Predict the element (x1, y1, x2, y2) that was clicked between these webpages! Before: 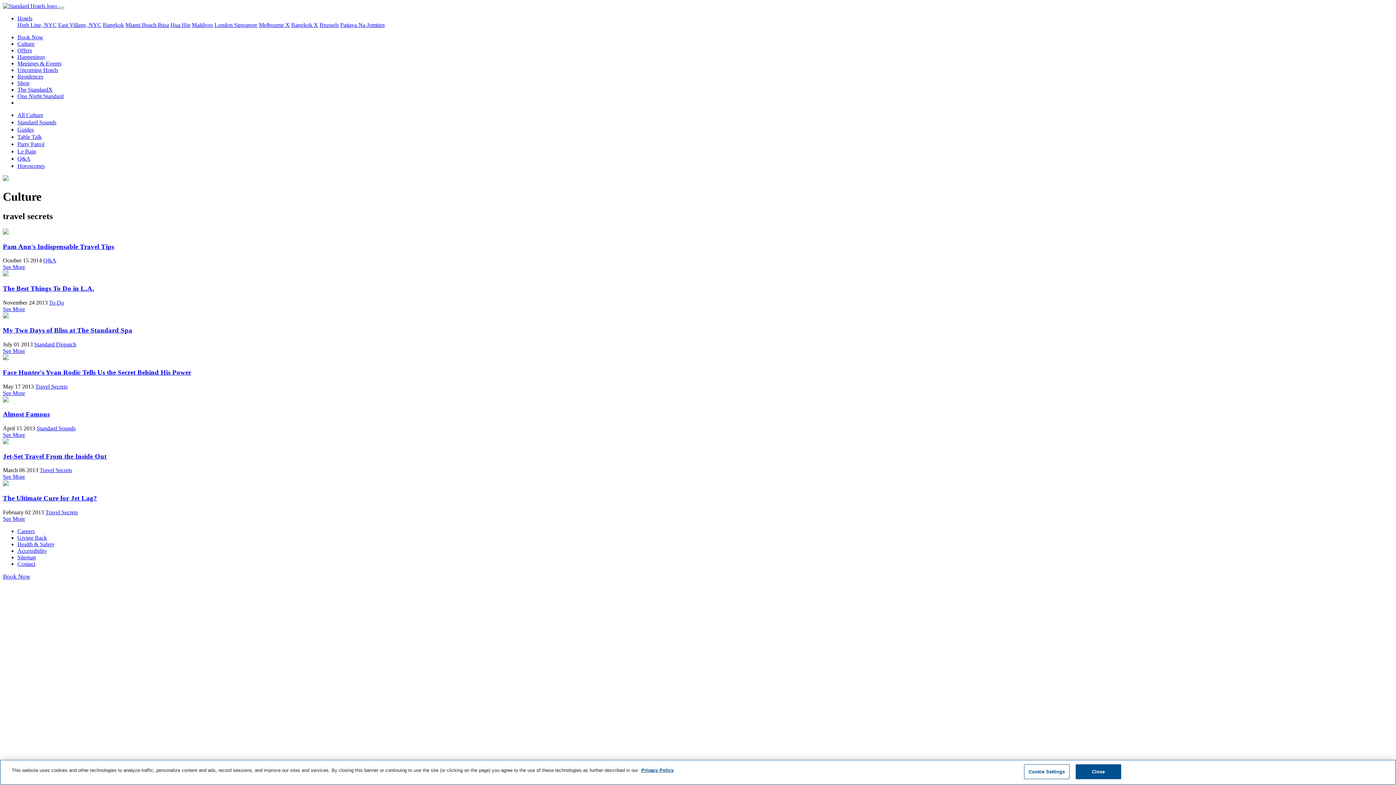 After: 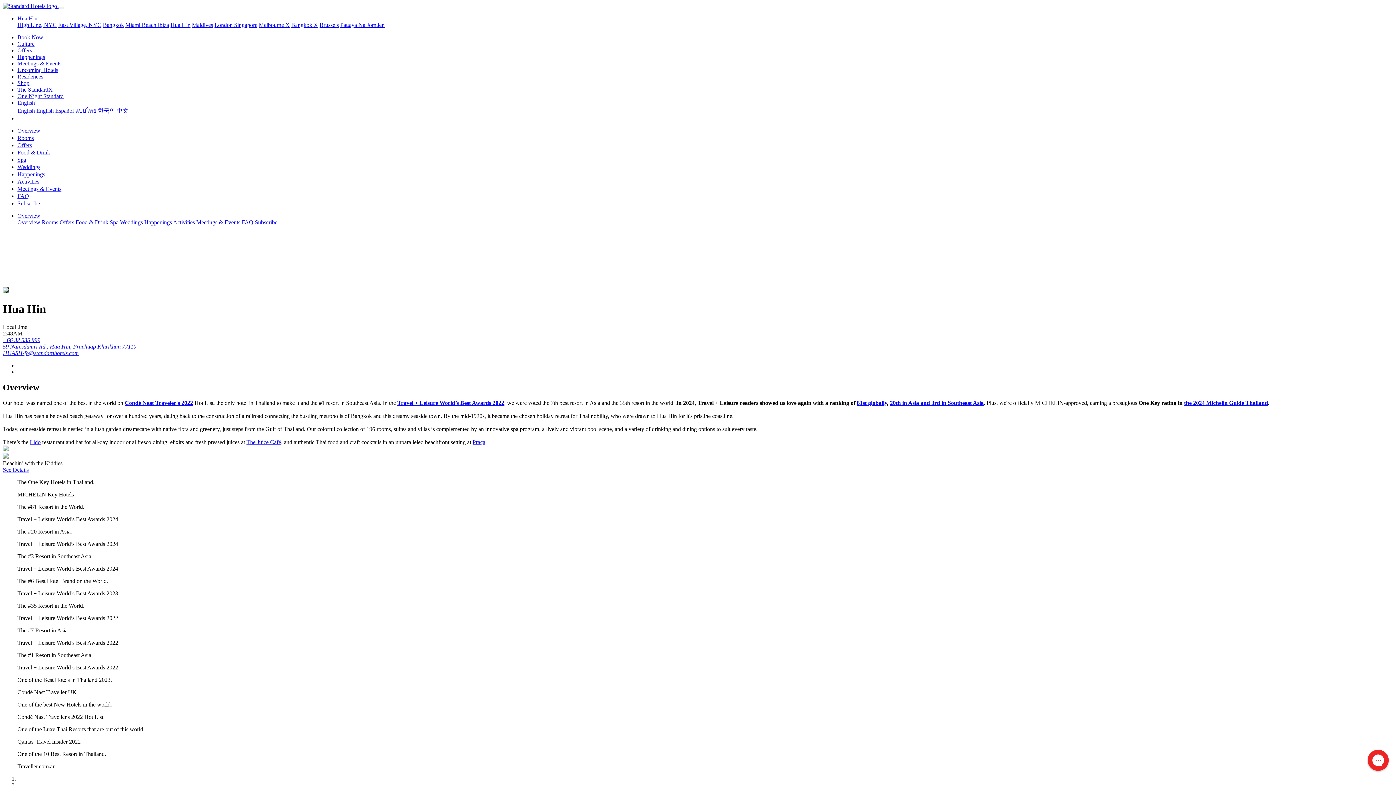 Action: label: Hua Hin bbox: (170, 21, 190, 28)